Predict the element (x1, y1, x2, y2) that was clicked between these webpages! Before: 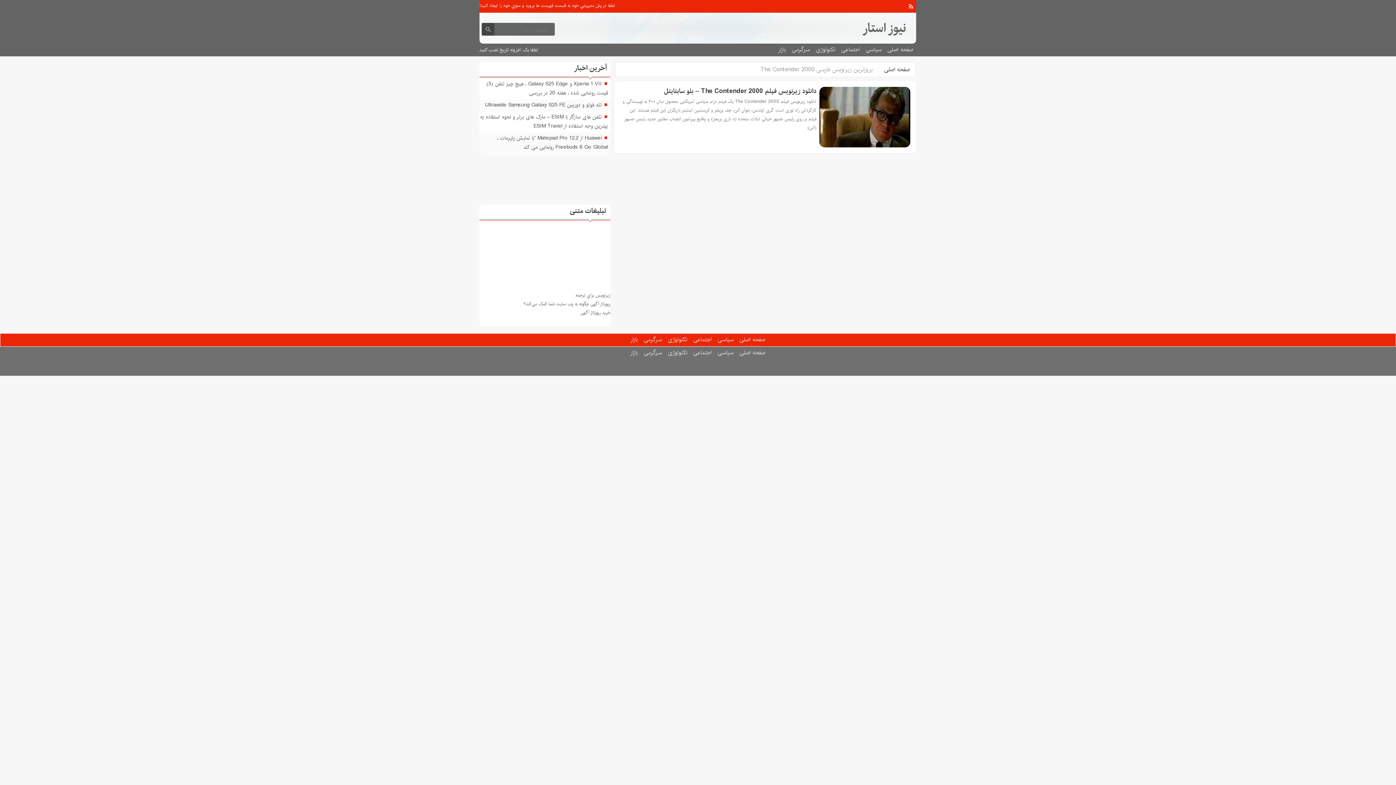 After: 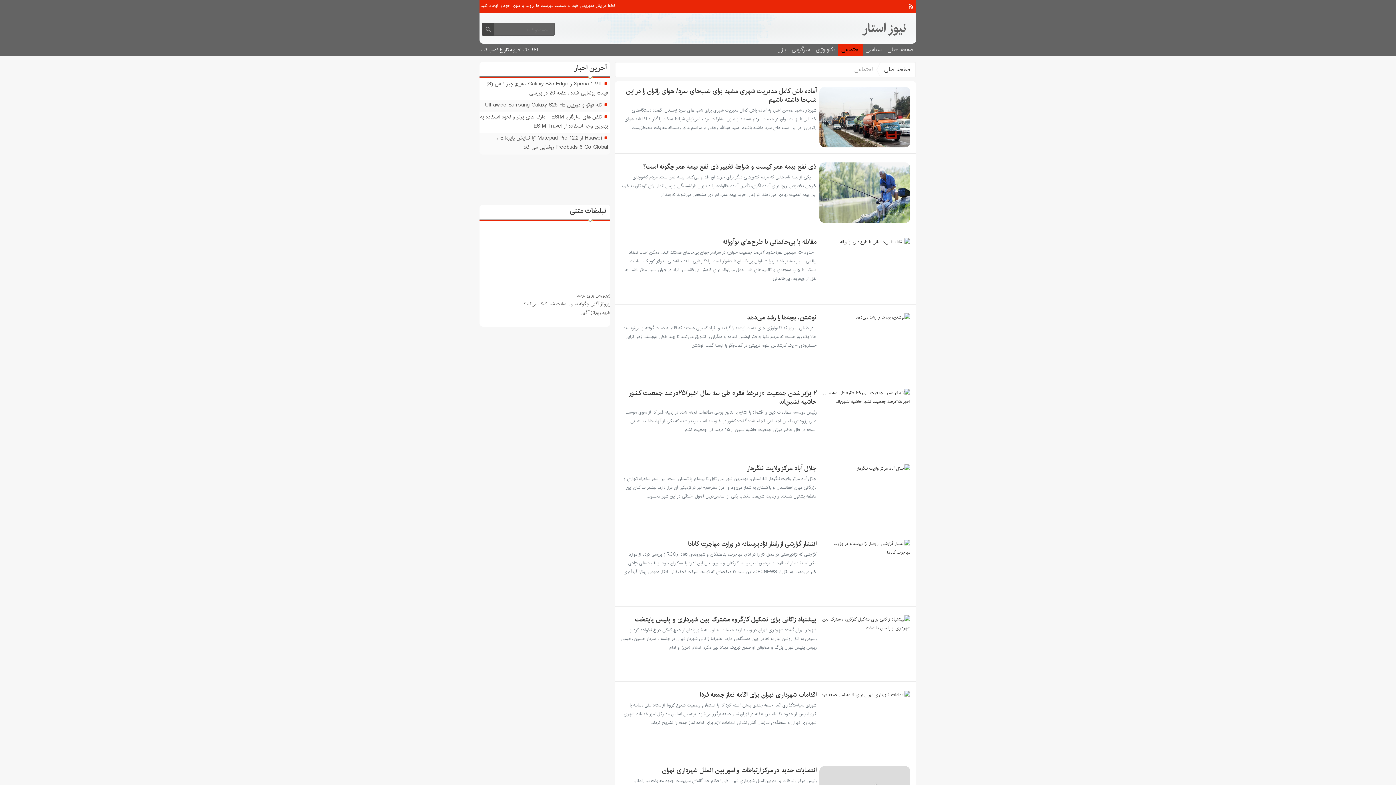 Action: label: اجتماعی bbox: (690, 333, 714, 346)